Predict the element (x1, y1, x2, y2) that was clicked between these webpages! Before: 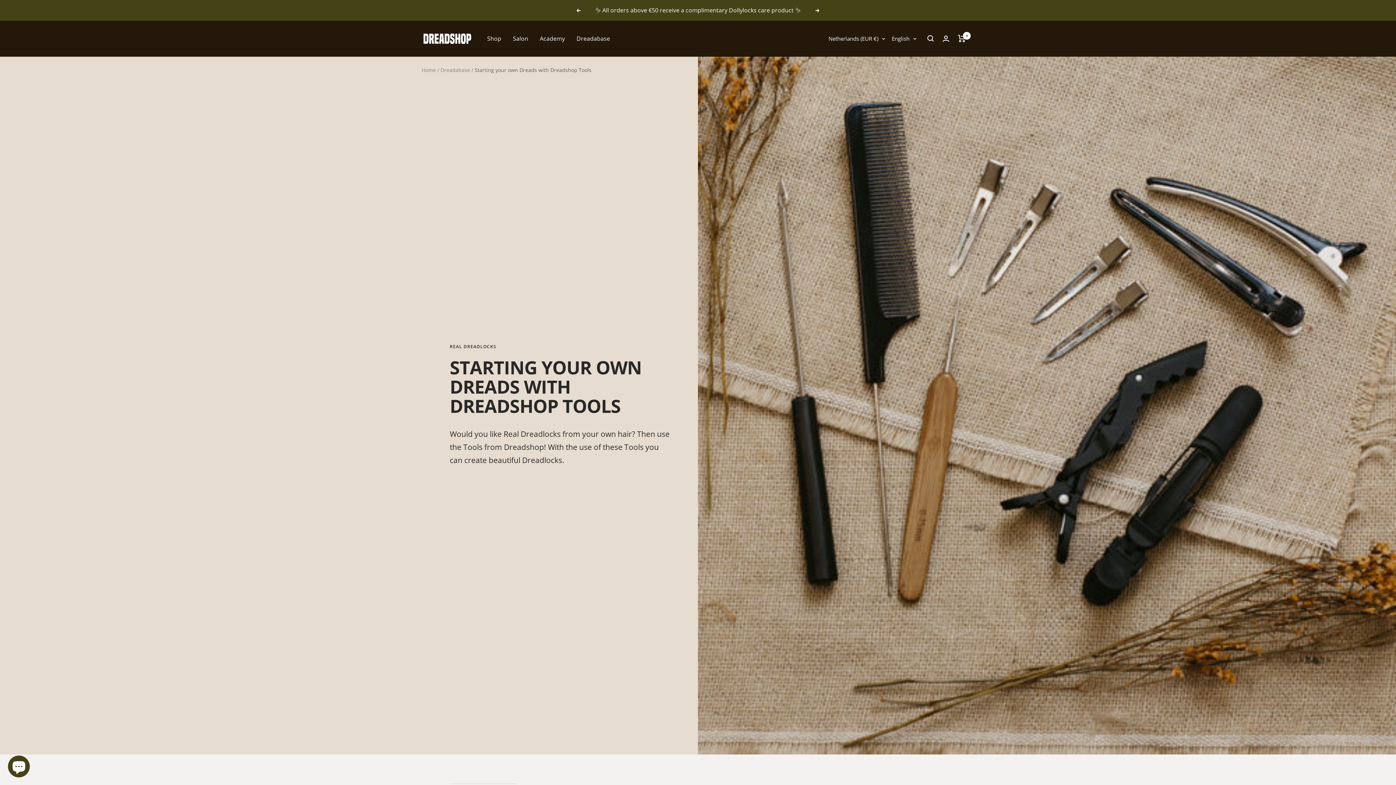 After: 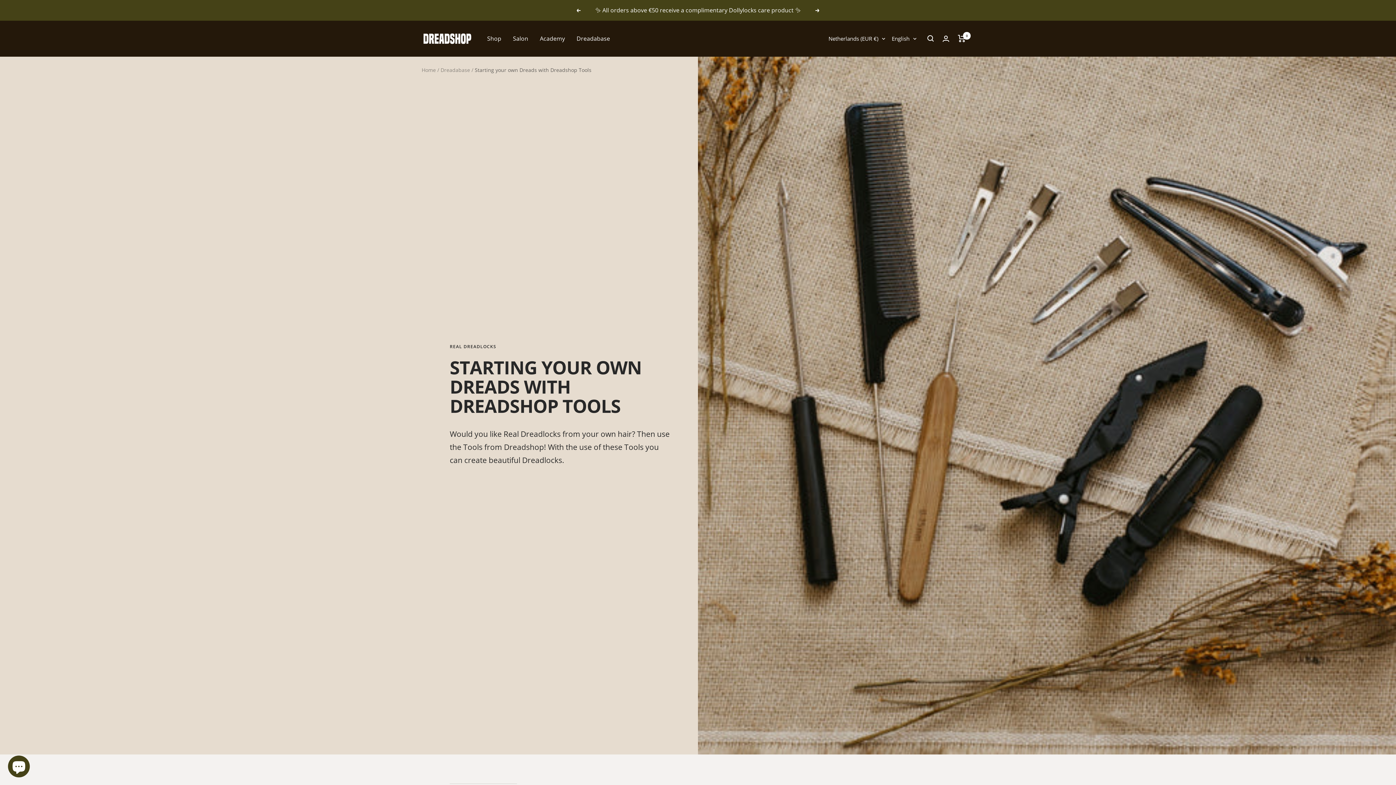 Action: label: Previous bbox: (576, 8, 580, 12)